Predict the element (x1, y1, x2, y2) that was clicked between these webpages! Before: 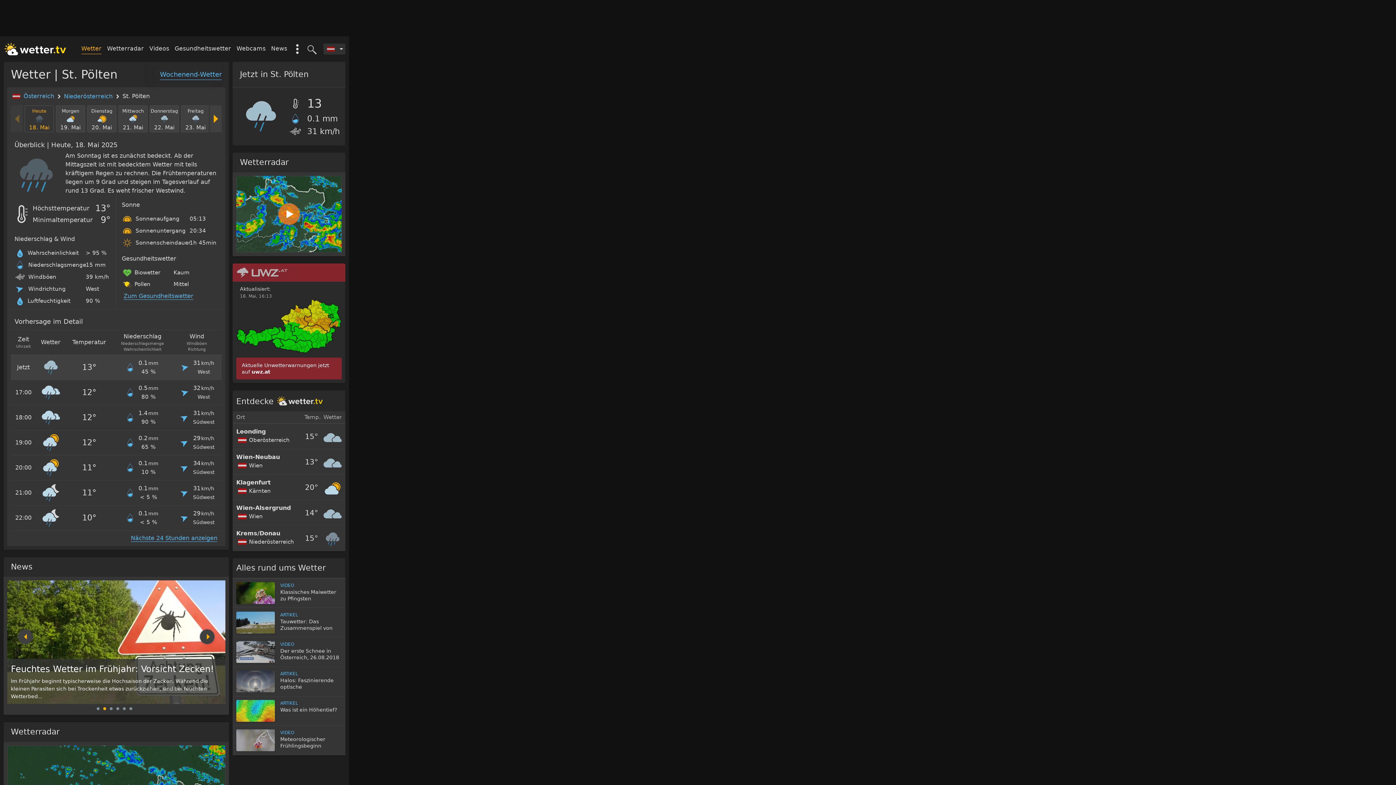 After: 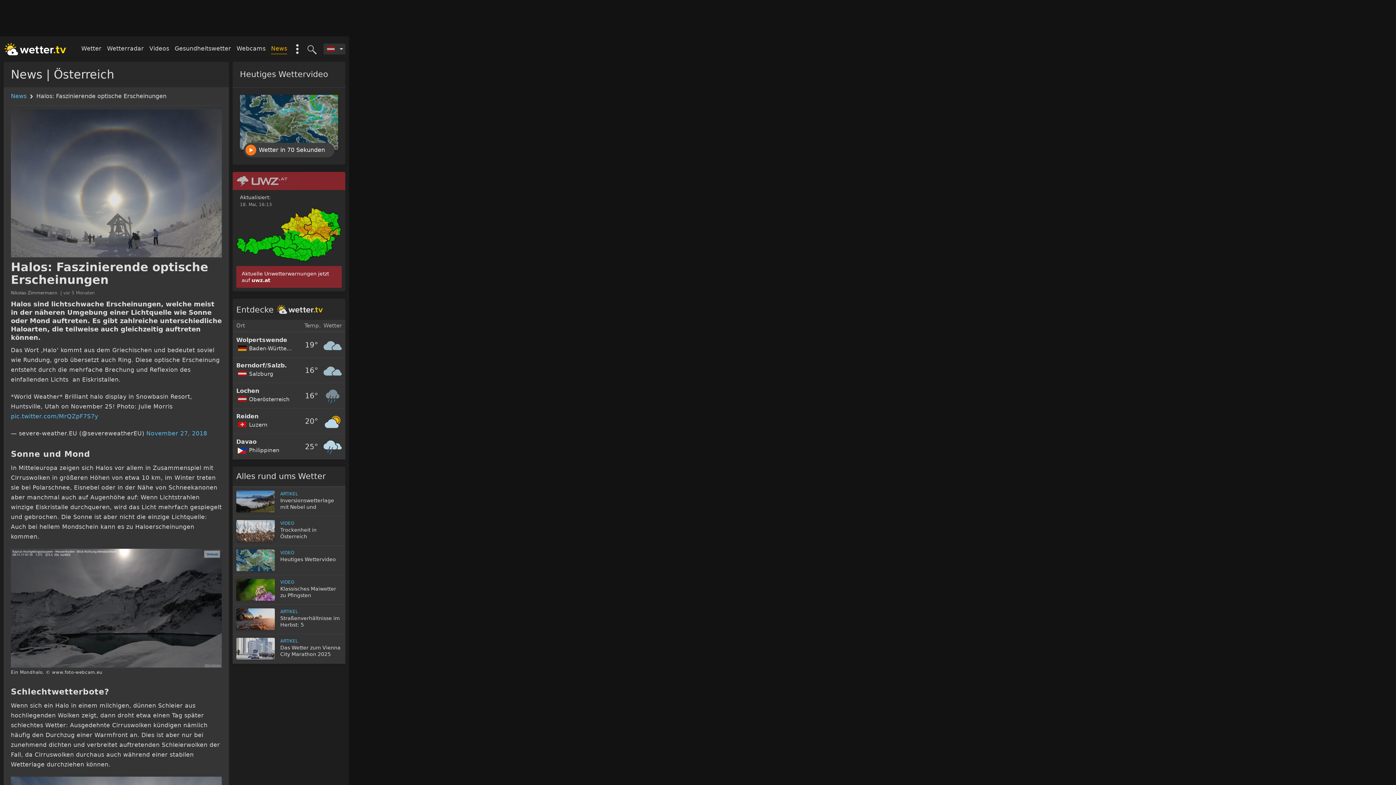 Action: bbox: (232, 667, 345, 696) label:  
ARTIKEL
Halos: Faszinierende optische Erscheinungen